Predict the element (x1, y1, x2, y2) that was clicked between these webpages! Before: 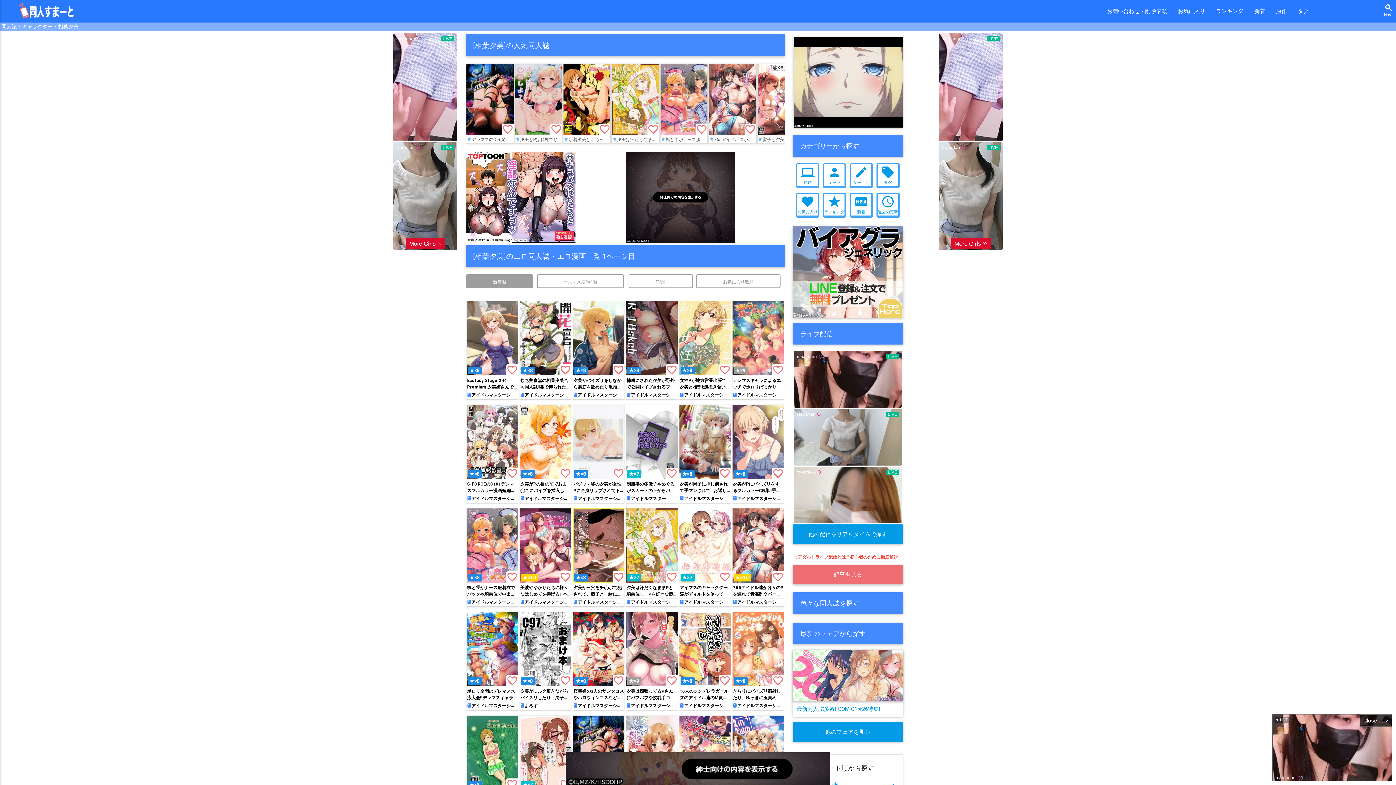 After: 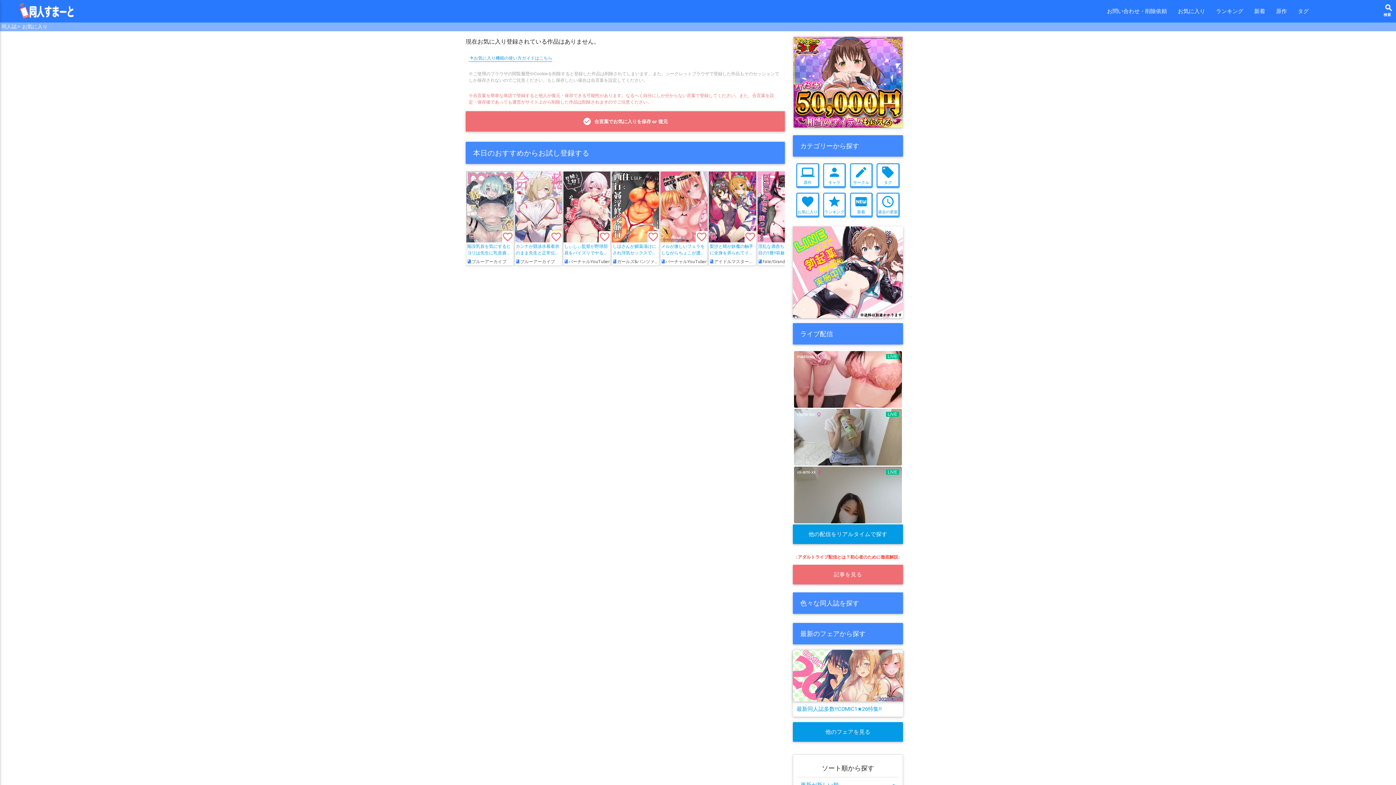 Action: label: favorite
お気に入り bbox: (797, 193, 818, 215)